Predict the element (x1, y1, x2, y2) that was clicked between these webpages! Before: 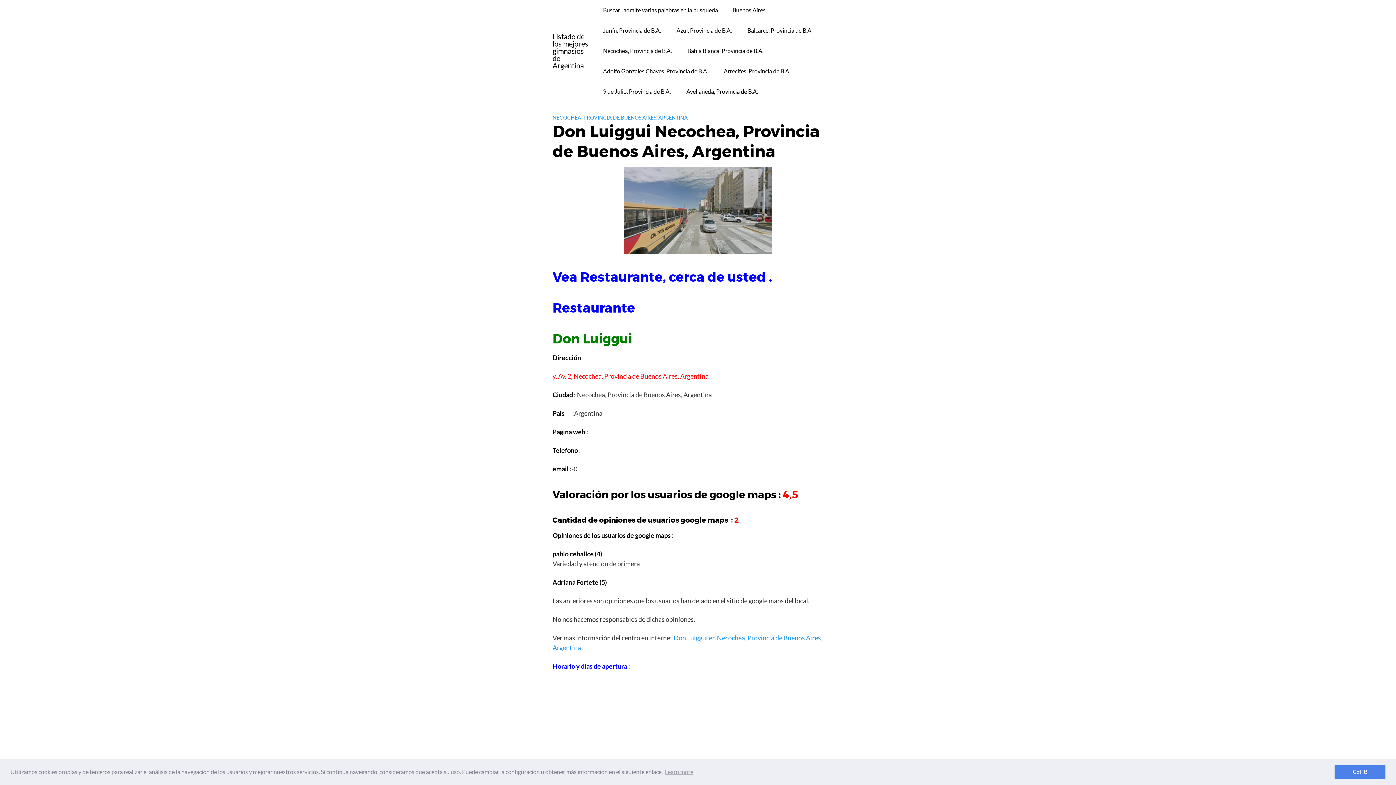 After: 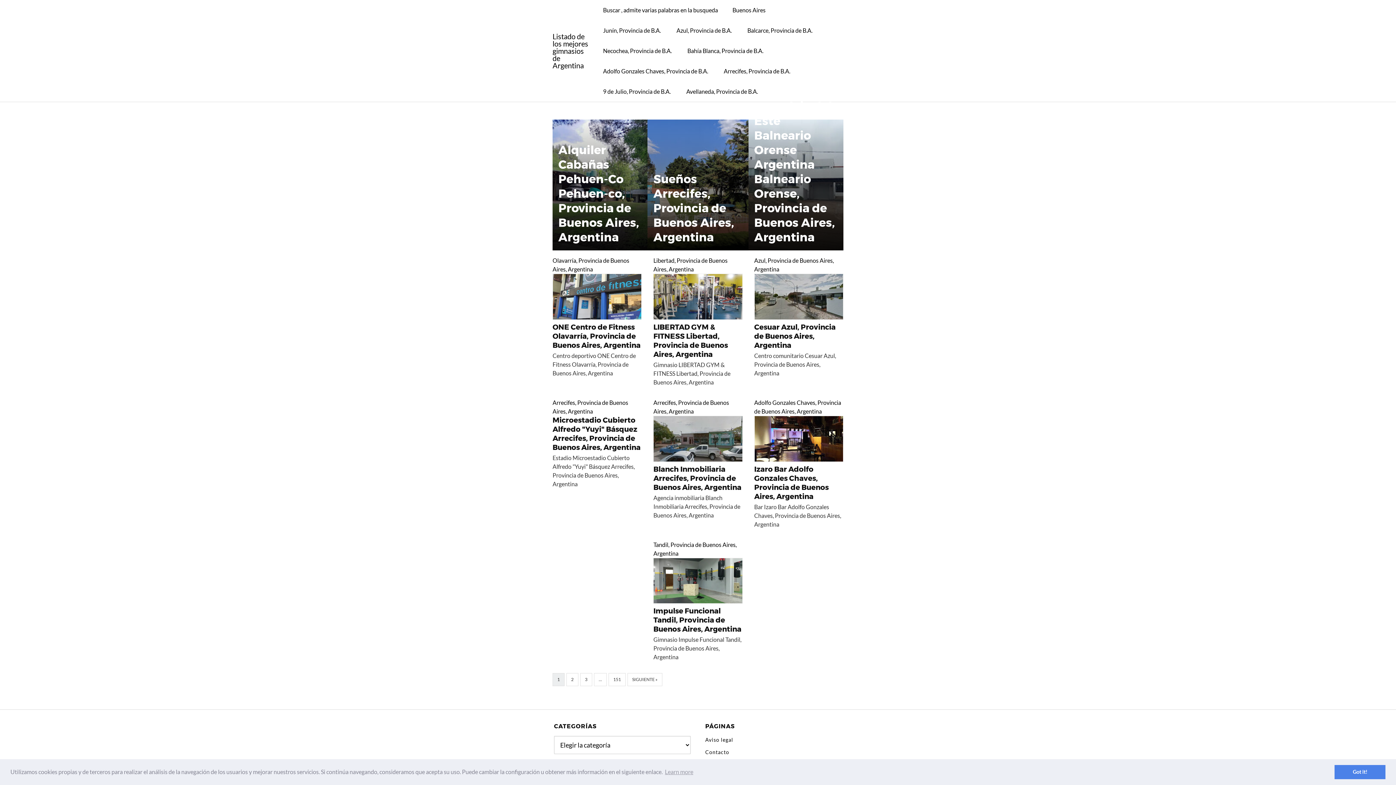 Action: bbox: (552, 32, 590, 69) label: Listado de los mejores gimnasios de Argentina